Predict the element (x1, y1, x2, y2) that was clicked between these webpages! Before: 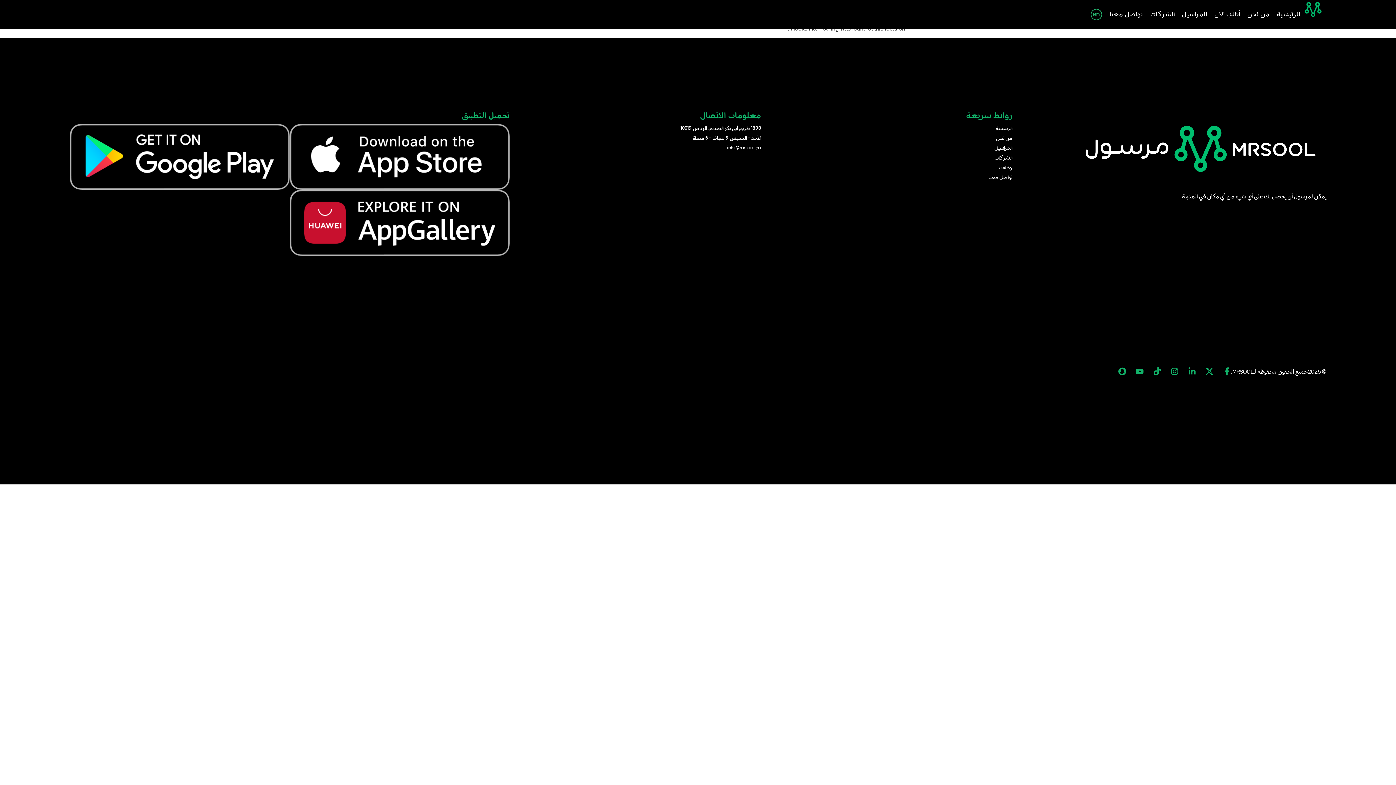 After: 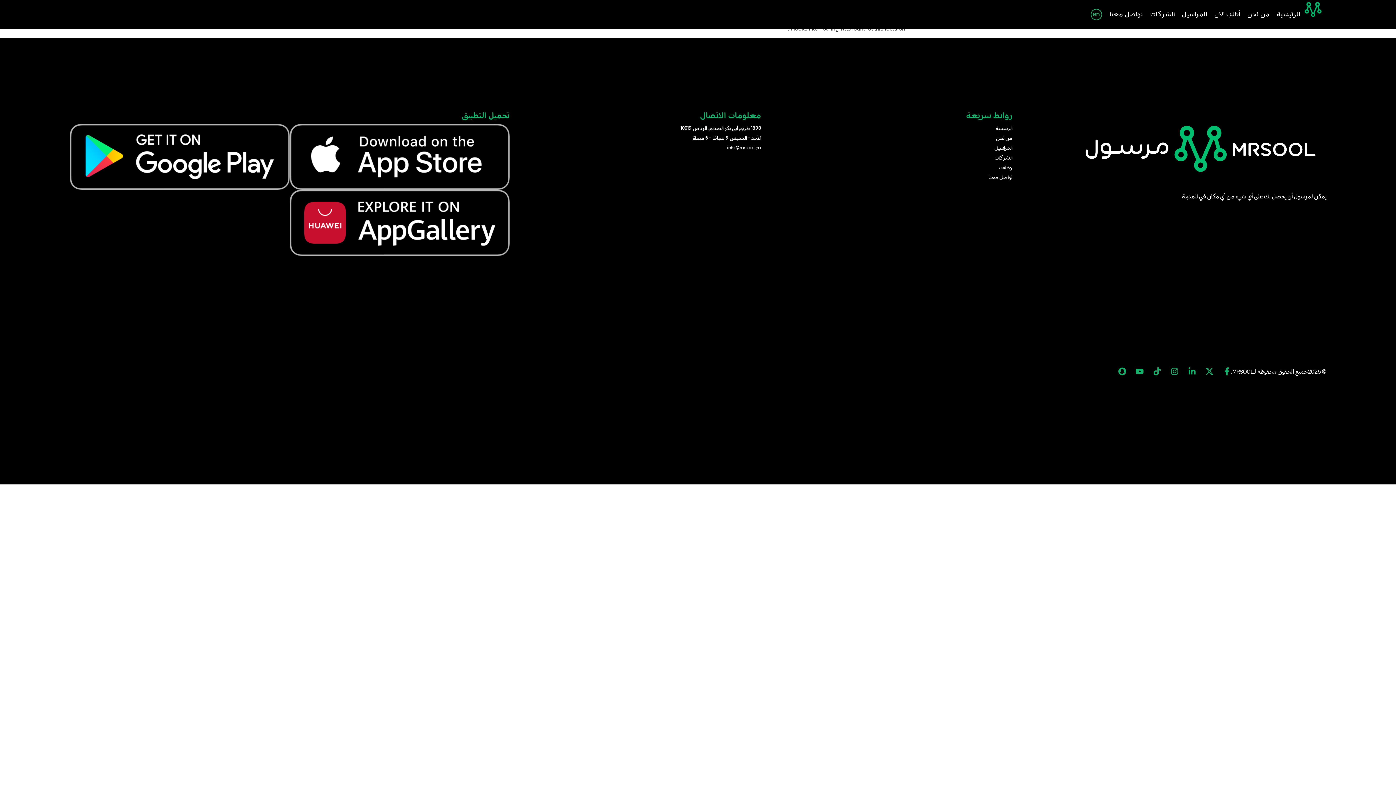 Action: bbox: (69, 124, 289, 189)